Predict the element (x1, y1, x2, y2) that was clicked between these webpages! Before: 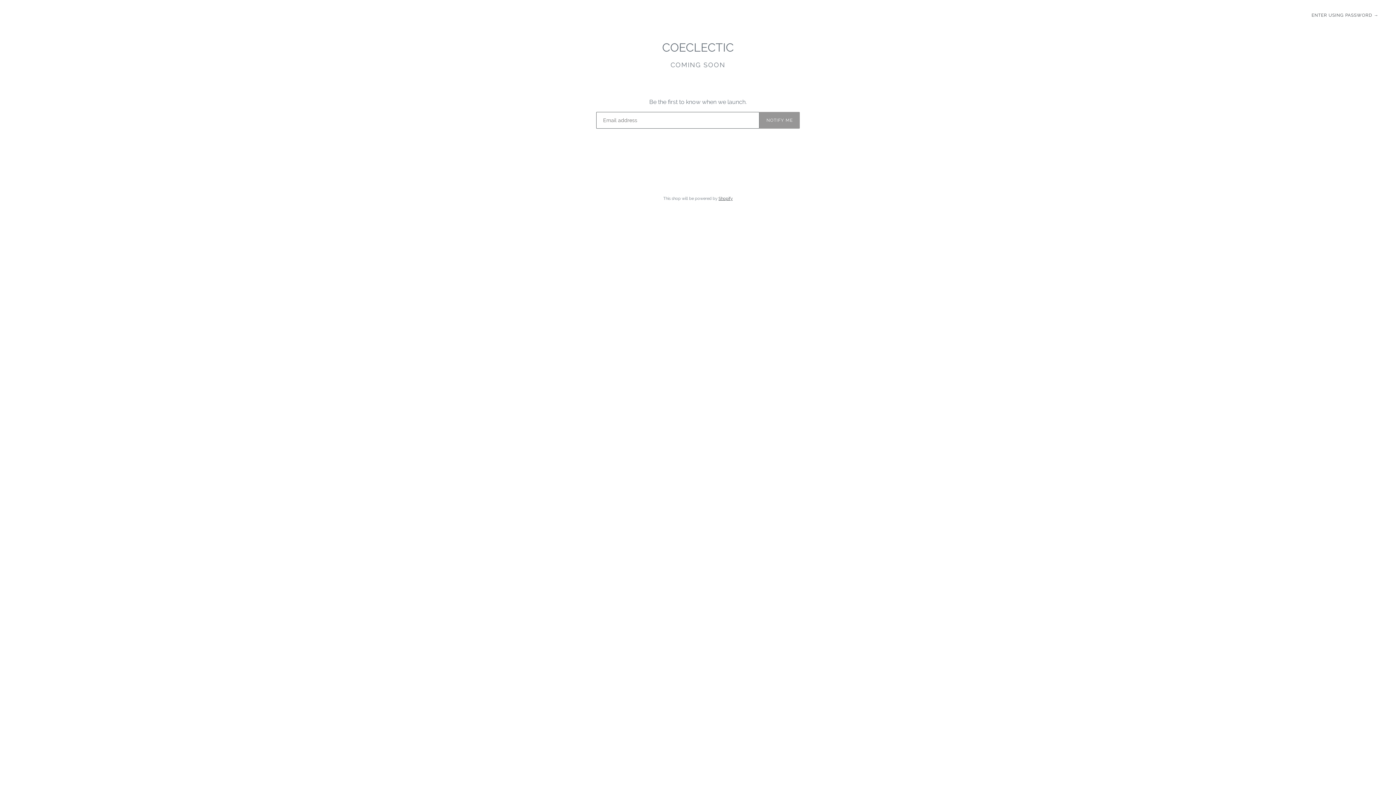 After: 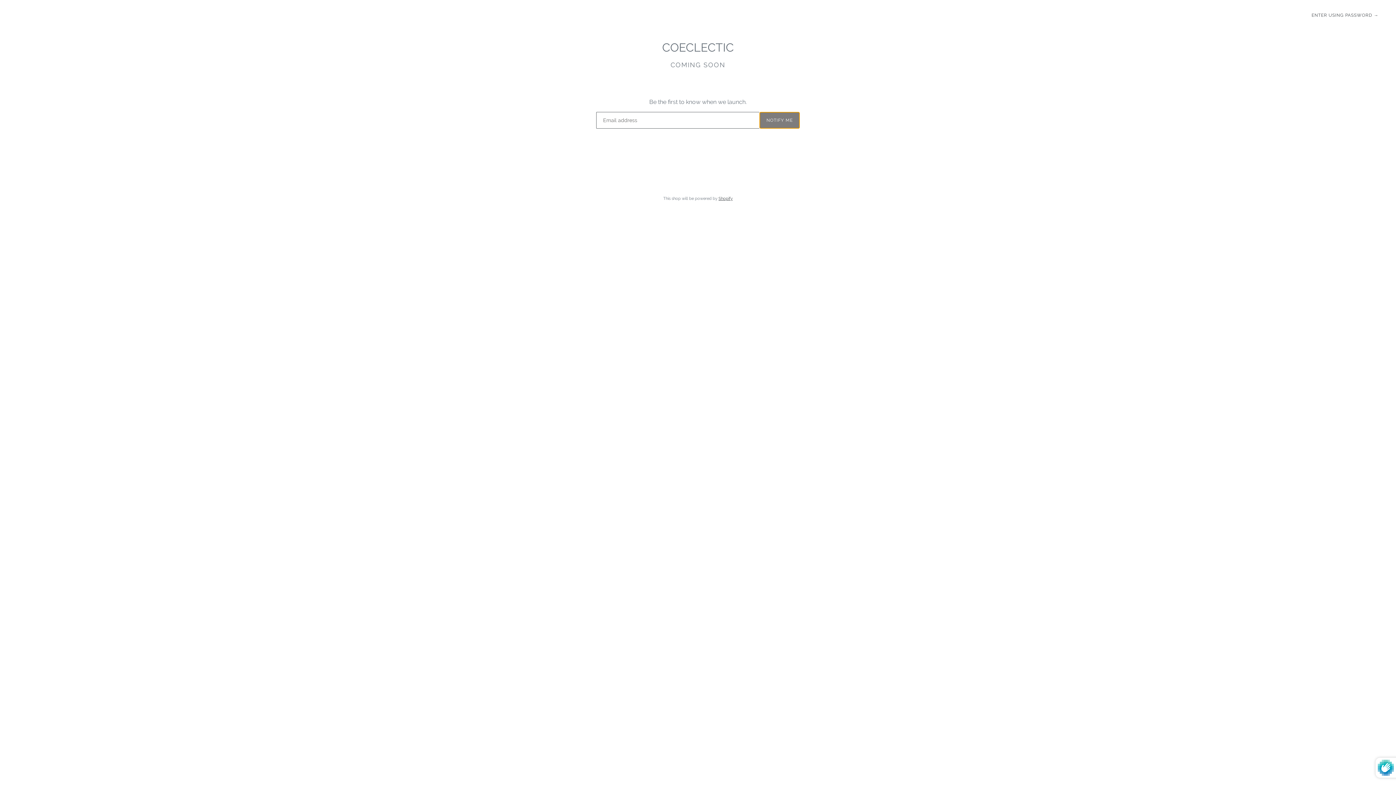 Action: bbox: (759, 111, 800, 128) label: NOTIFY ME